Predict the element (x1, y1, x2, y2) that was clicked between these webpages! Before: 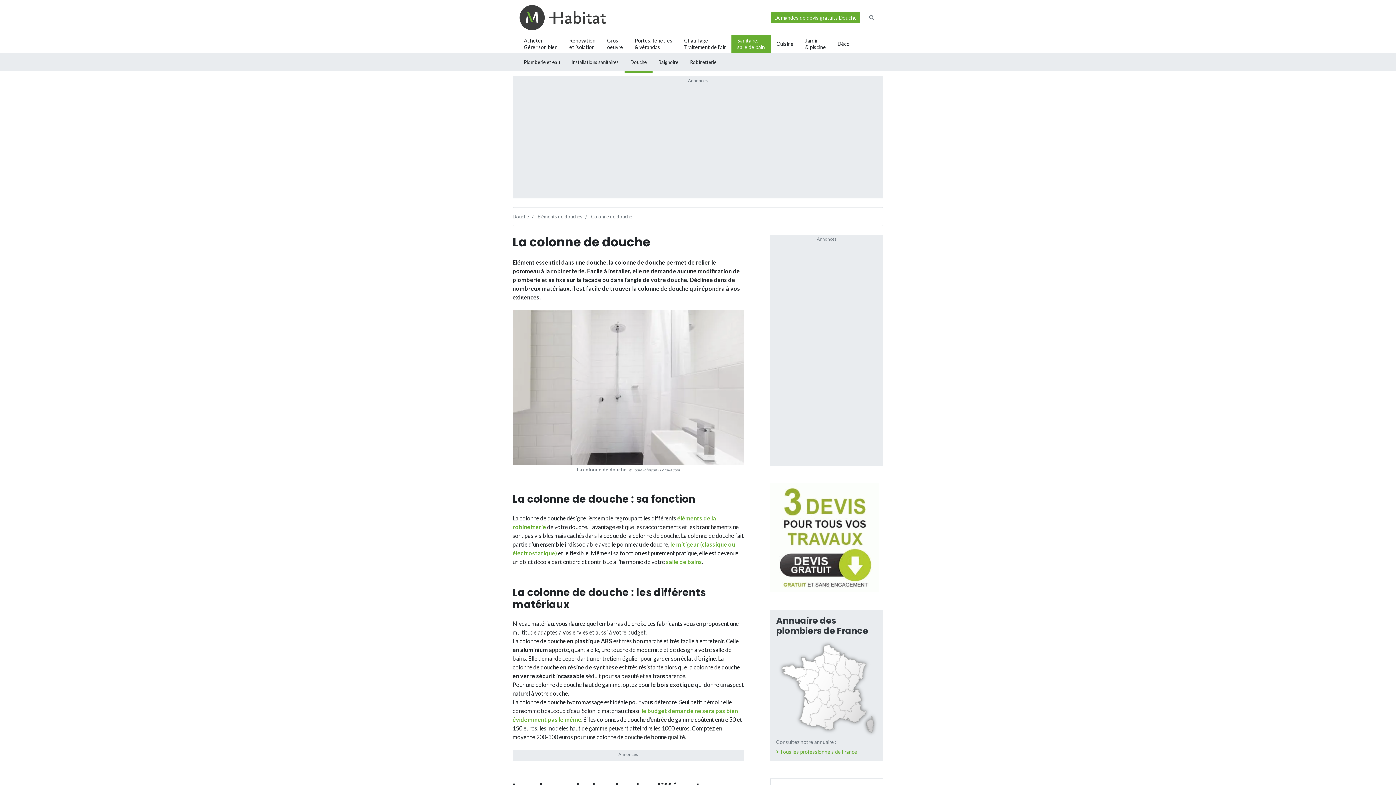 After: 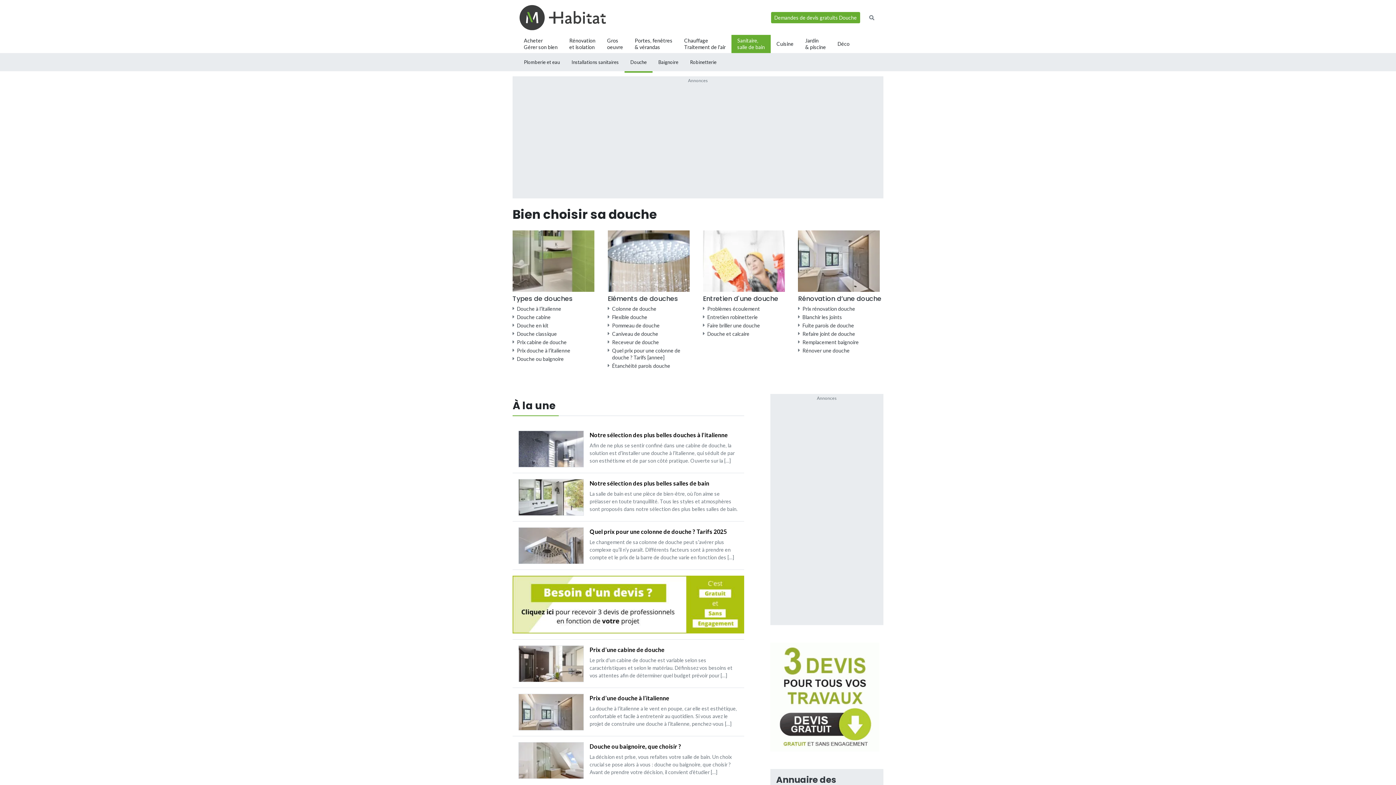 Action: label: Douche bbox: (512, 213, 529, 219)